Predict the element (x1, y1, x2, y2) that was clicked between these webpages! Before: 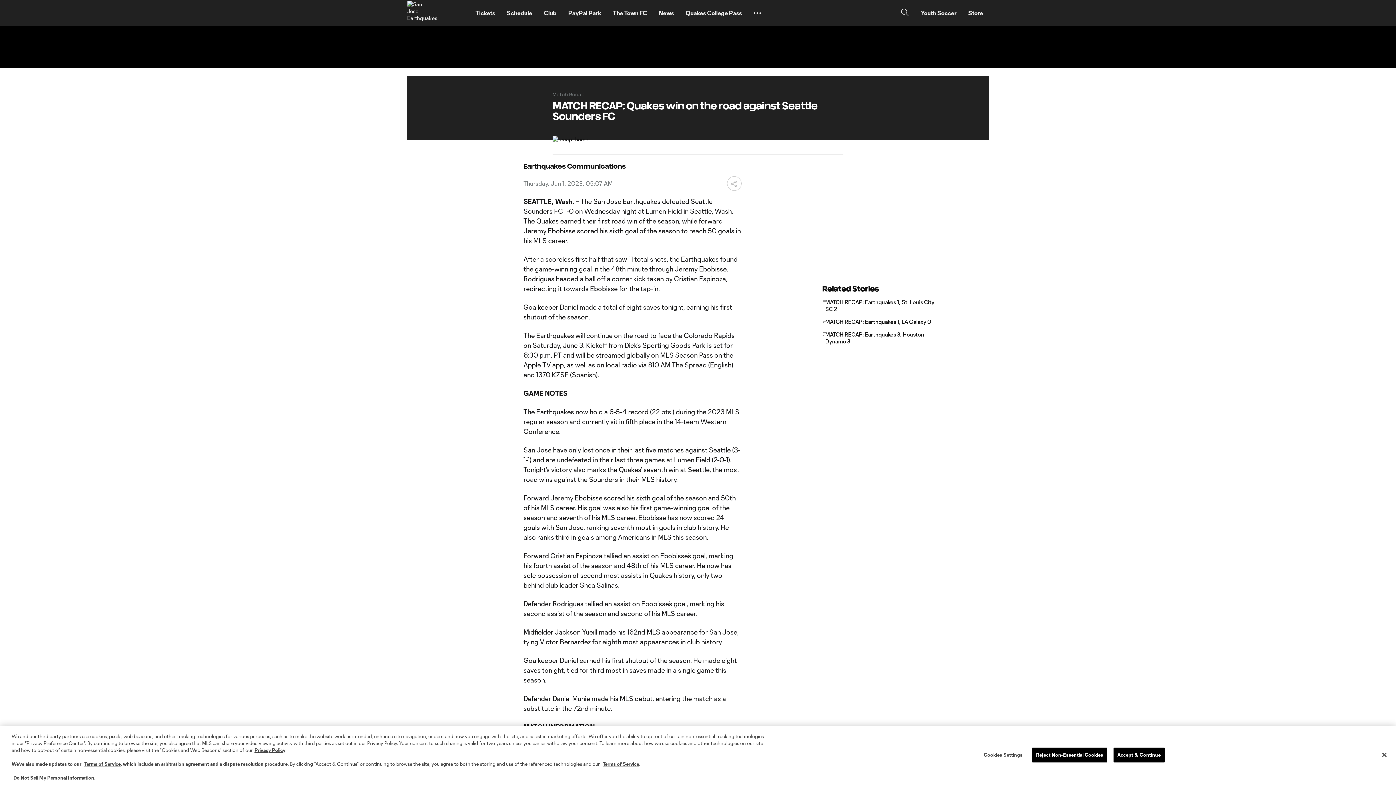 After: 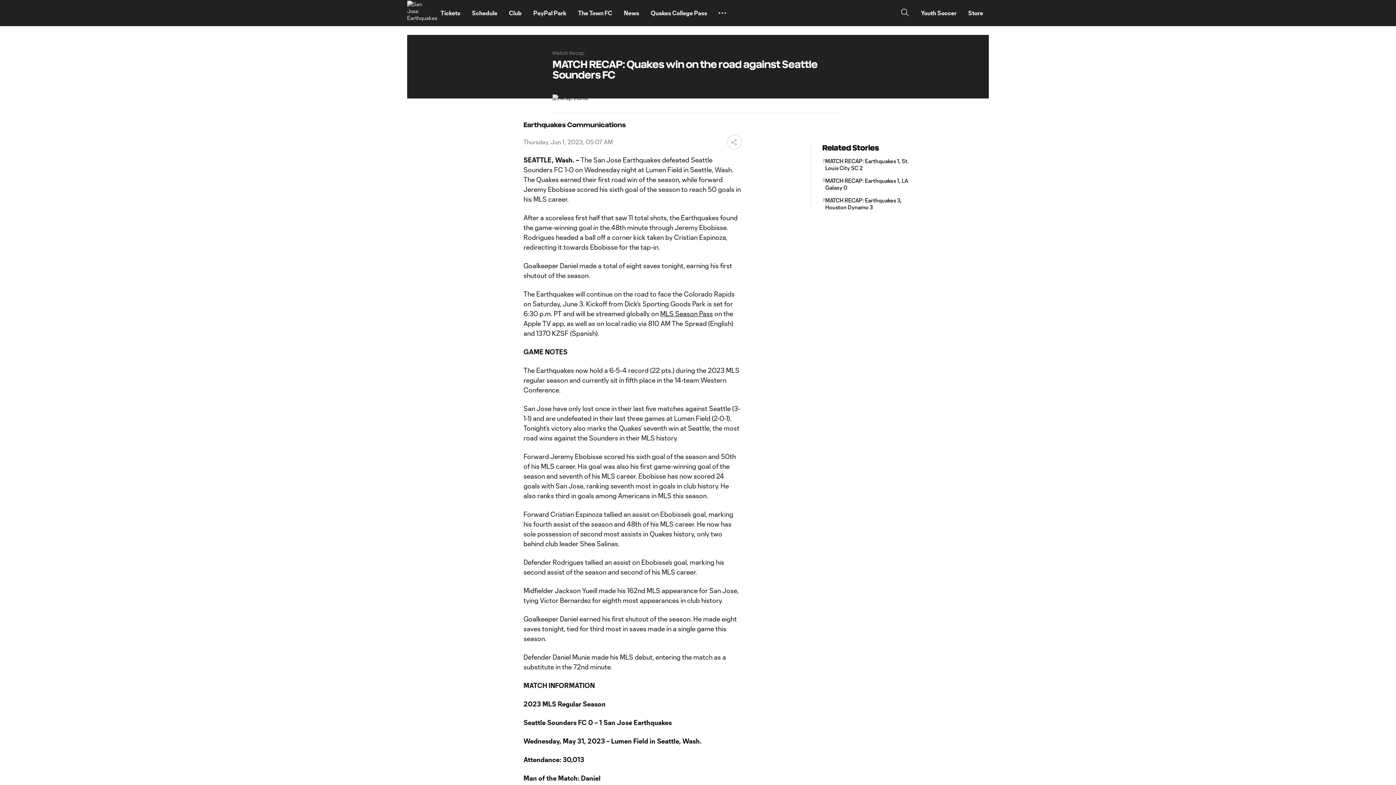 Action: bbox: (1113, 747, 1164, 762) label: Accept & Continue